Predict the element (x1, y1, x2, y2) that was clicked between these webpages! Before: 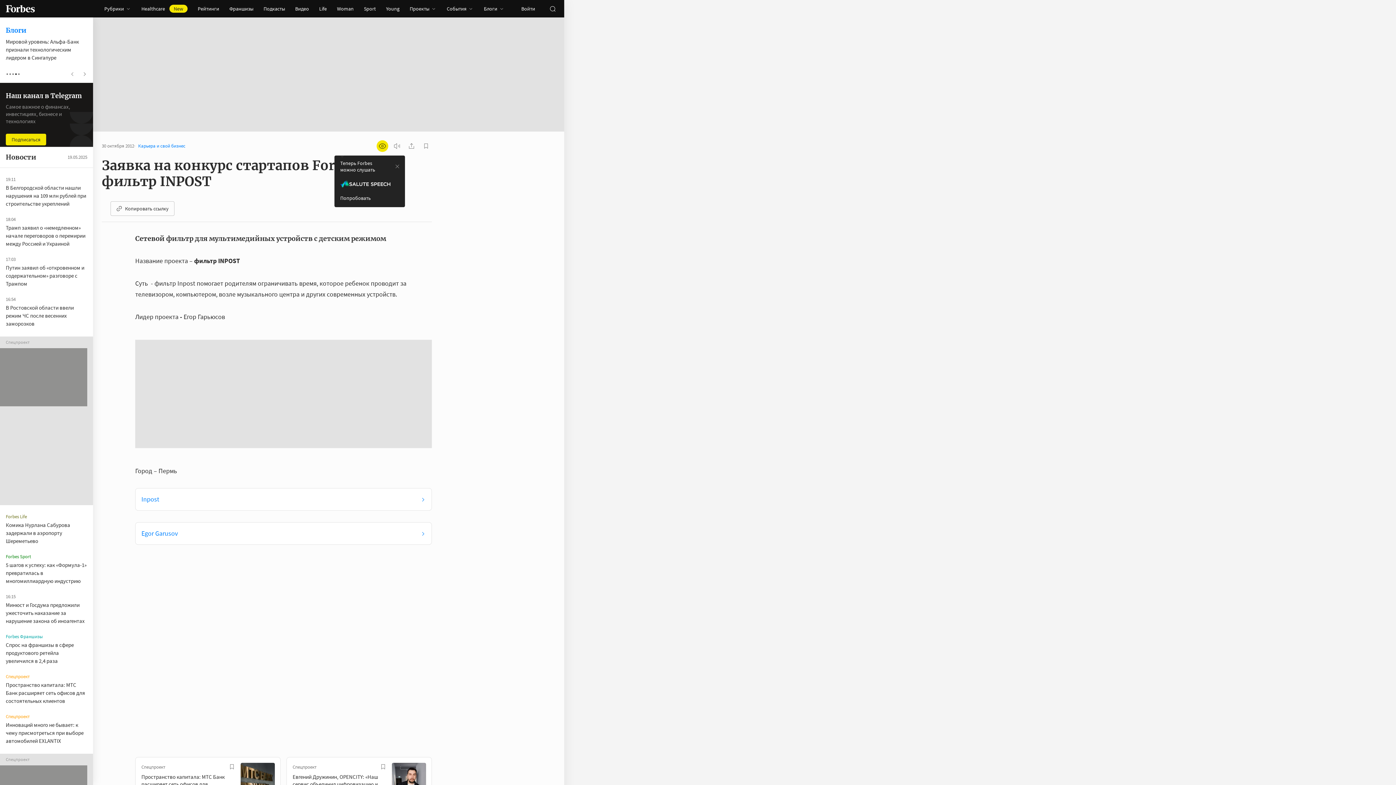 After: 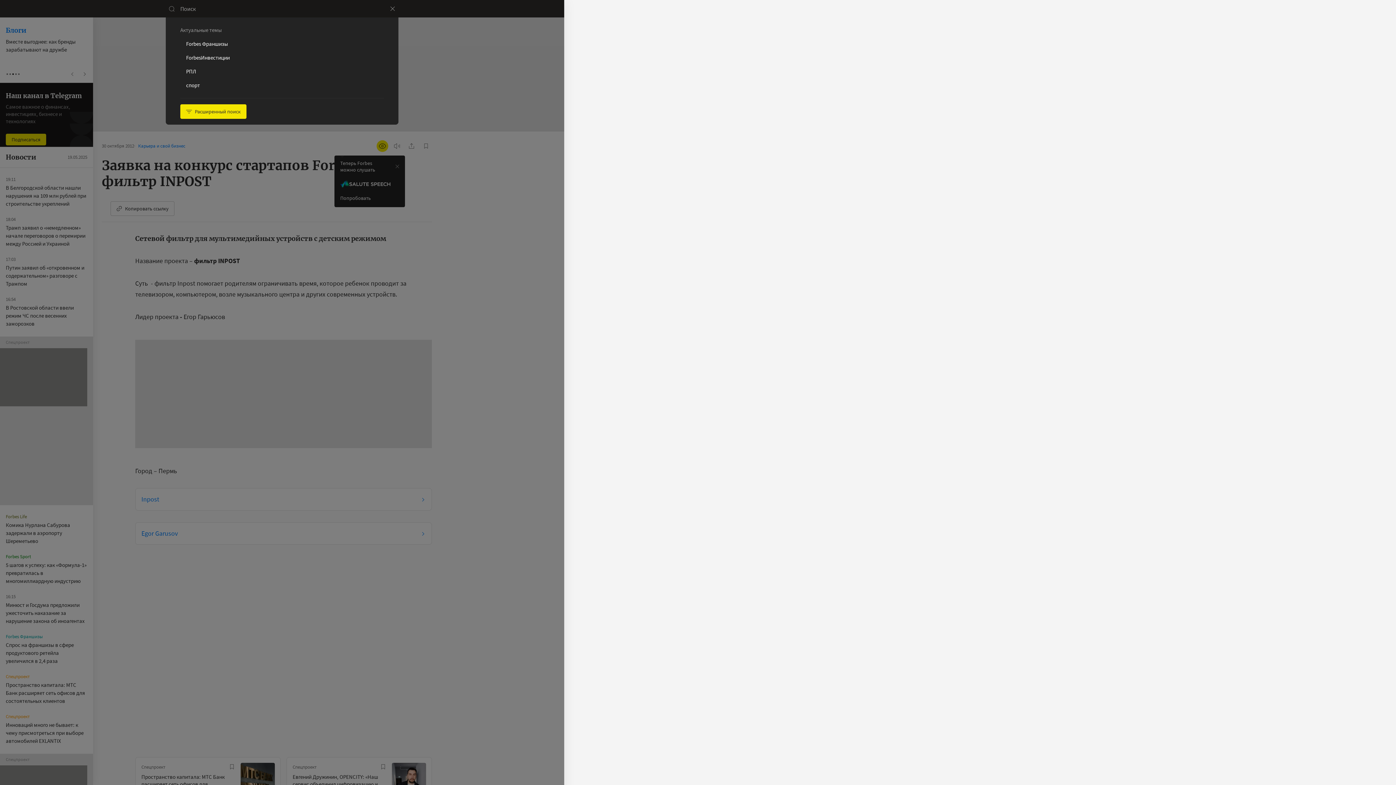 Action: bbox: (546, 2, 558, 14) label: открыть поле поиска